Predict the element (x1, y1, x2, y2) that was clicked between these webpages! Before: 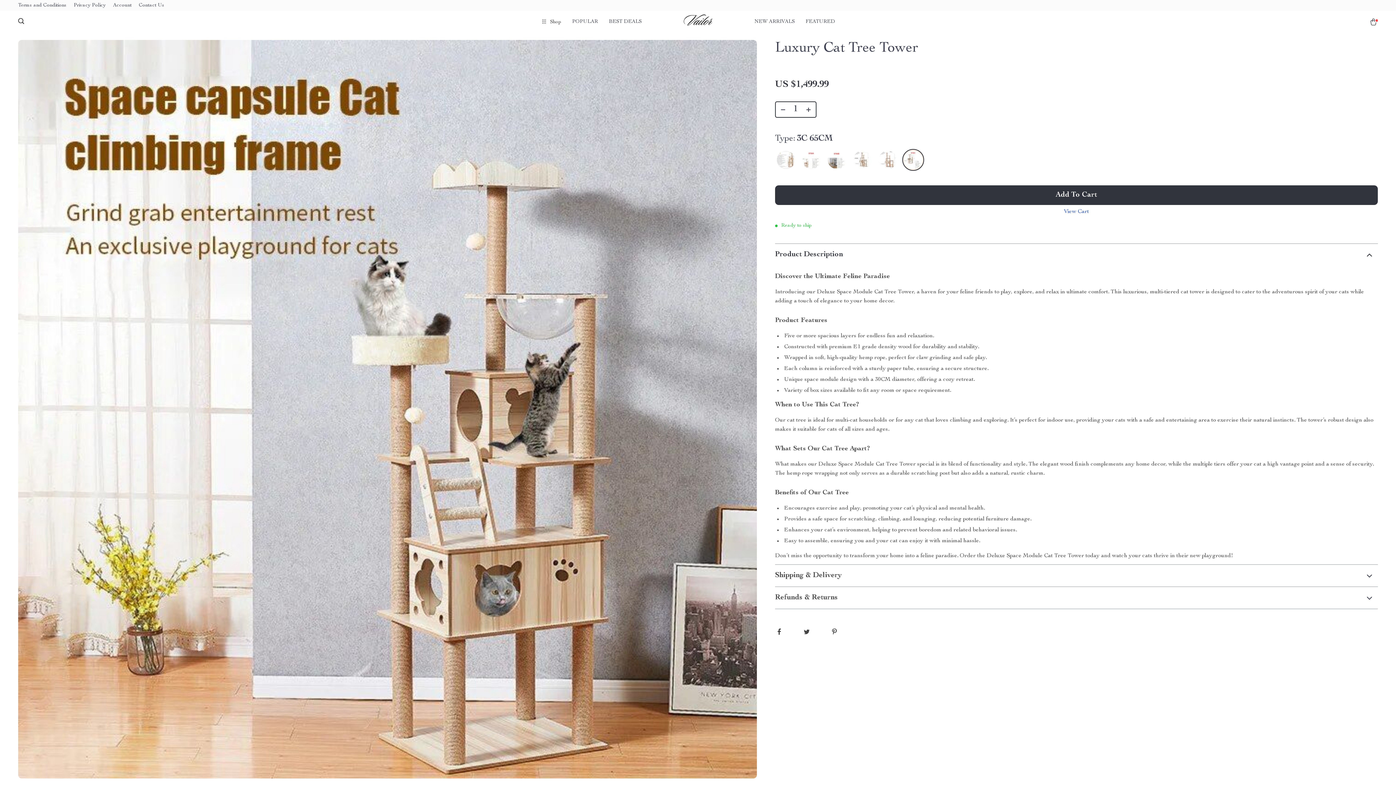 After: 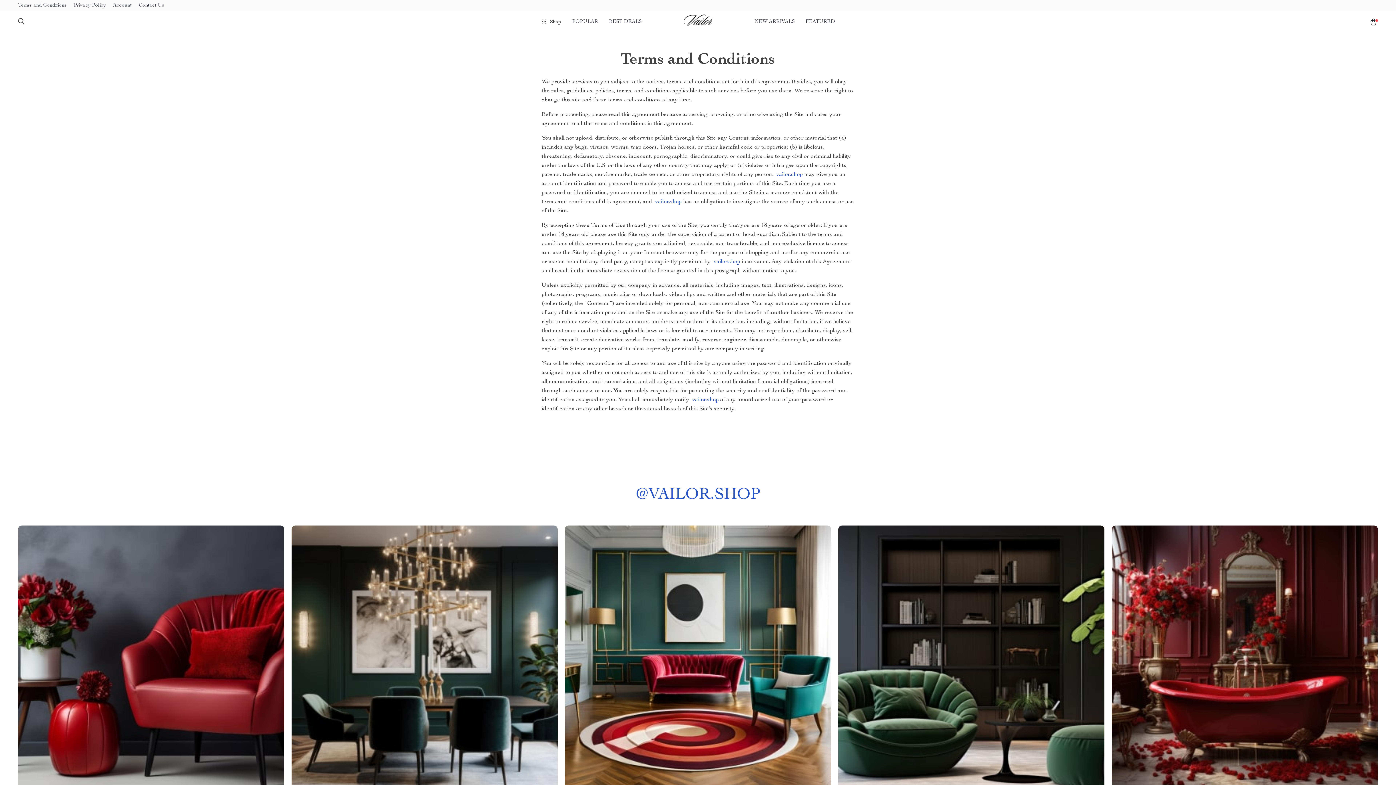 Action: label: Terms and Conditions bbox: (18, 2, 66, 7)